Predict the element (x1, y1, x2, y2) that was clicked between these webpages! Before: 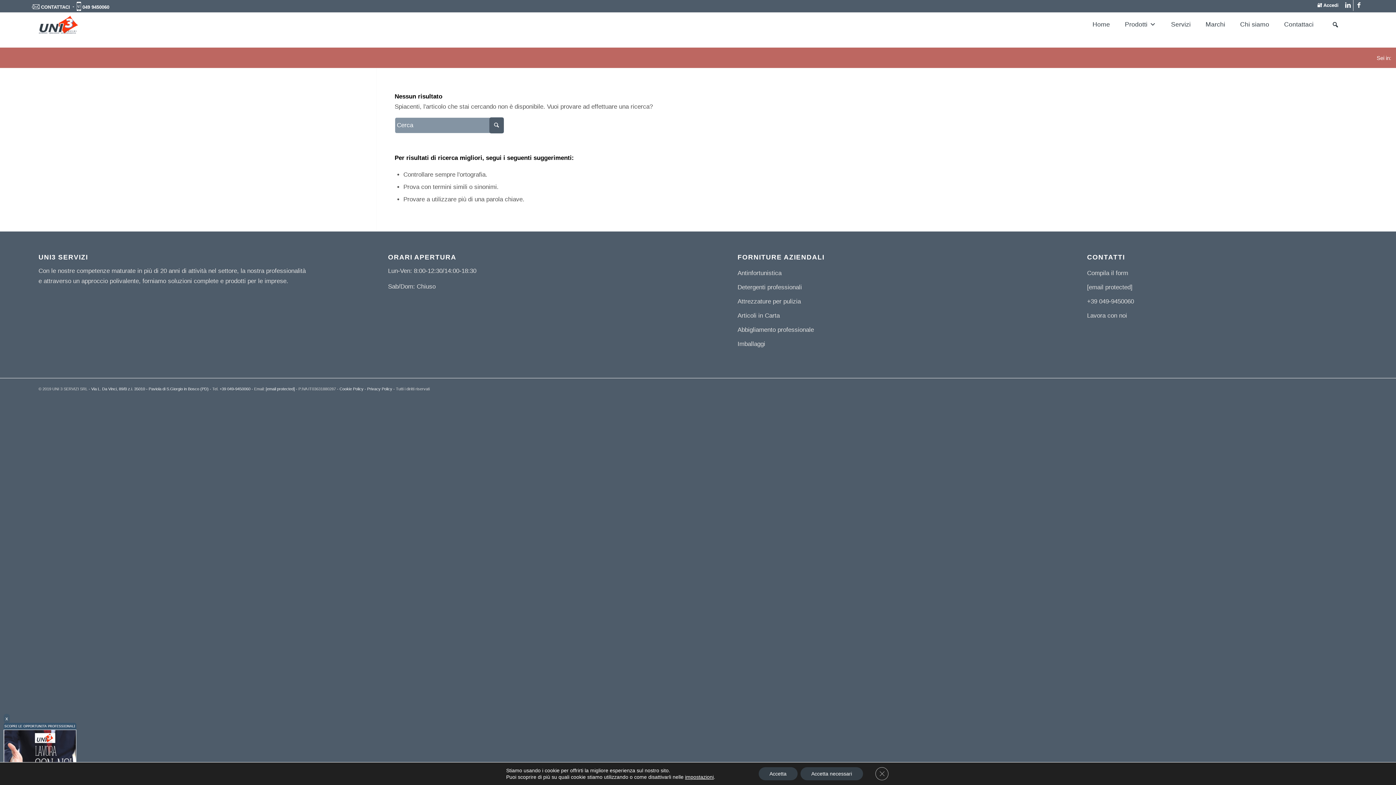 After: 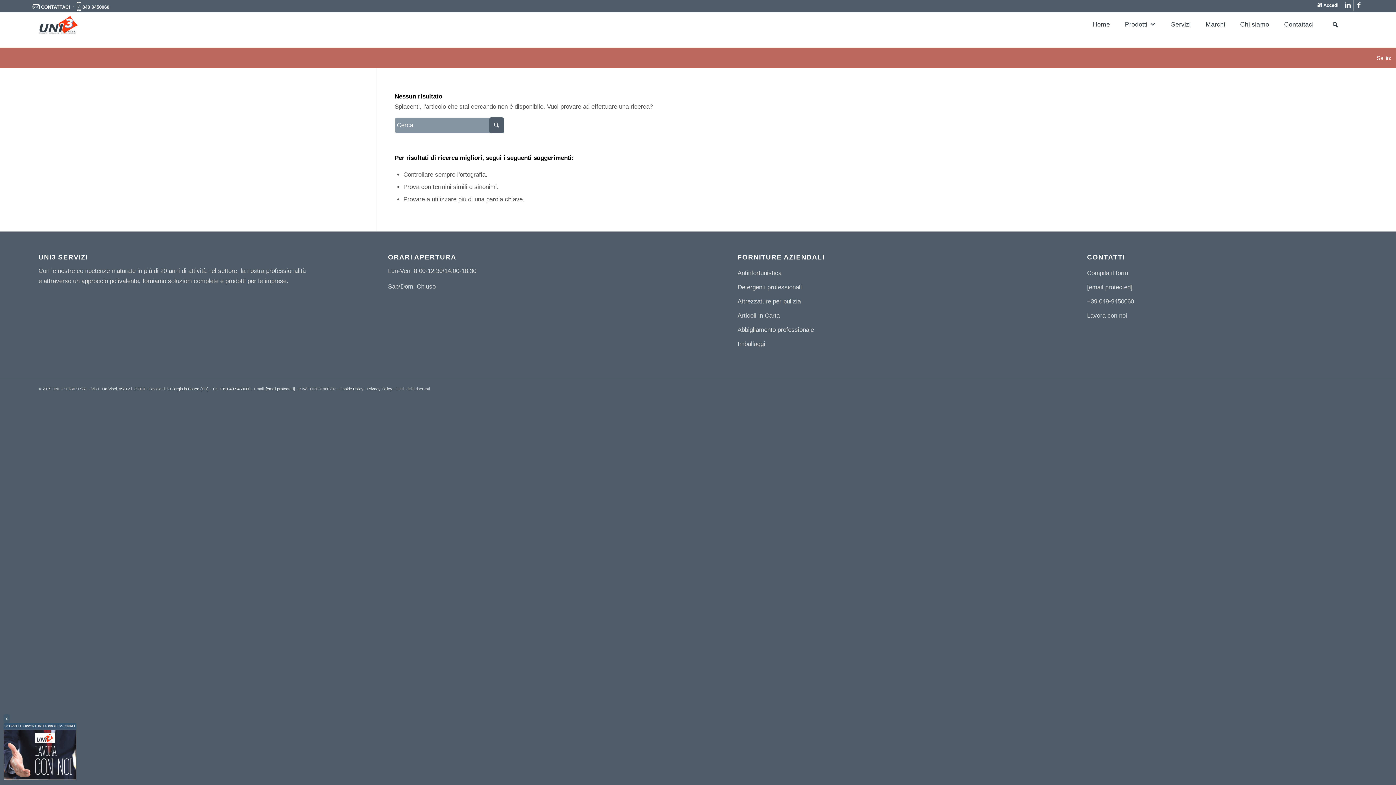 Action: bbox: (758, 767, 797, 780) label: Accetta